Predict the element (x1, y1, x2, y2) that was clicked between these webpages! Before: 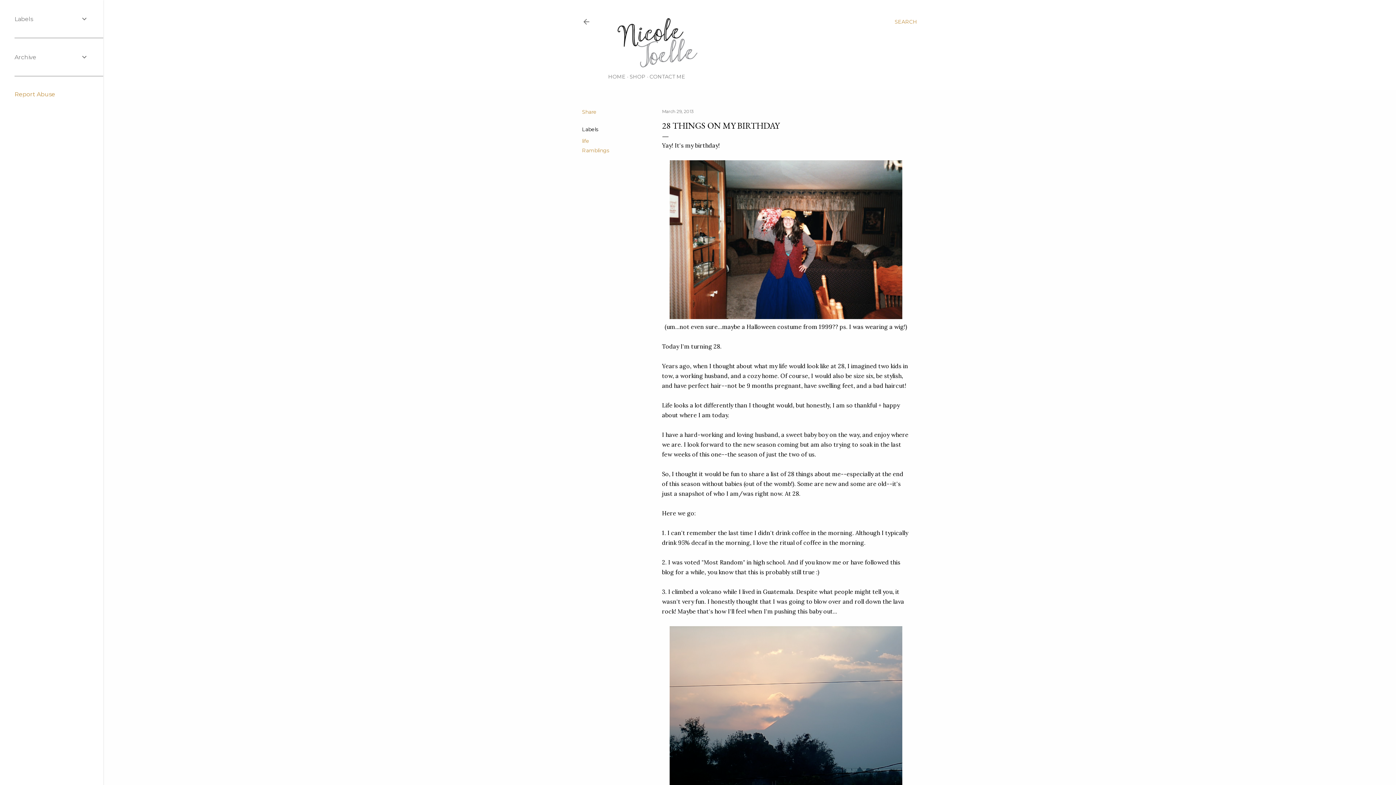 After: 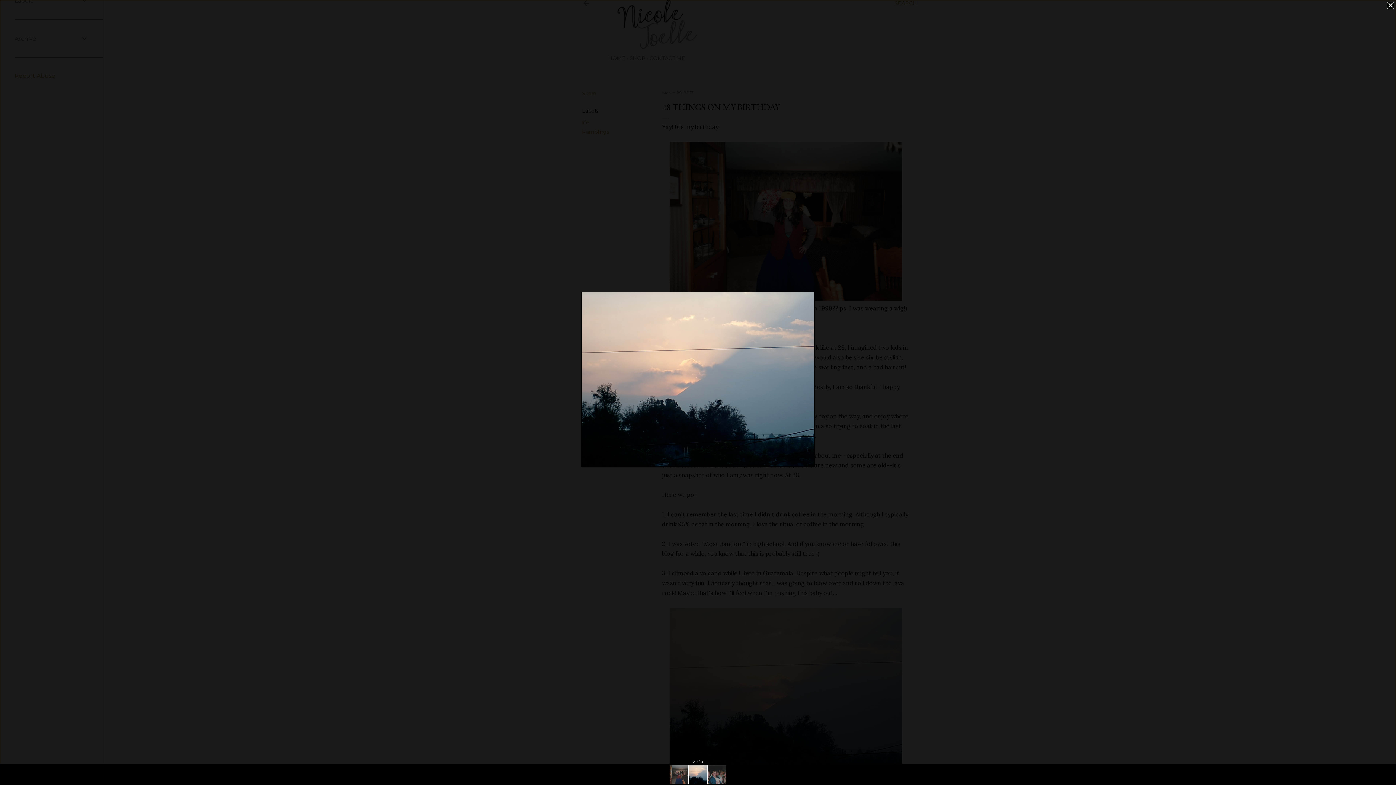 Action: bbox: (669, 626, 902, 804)